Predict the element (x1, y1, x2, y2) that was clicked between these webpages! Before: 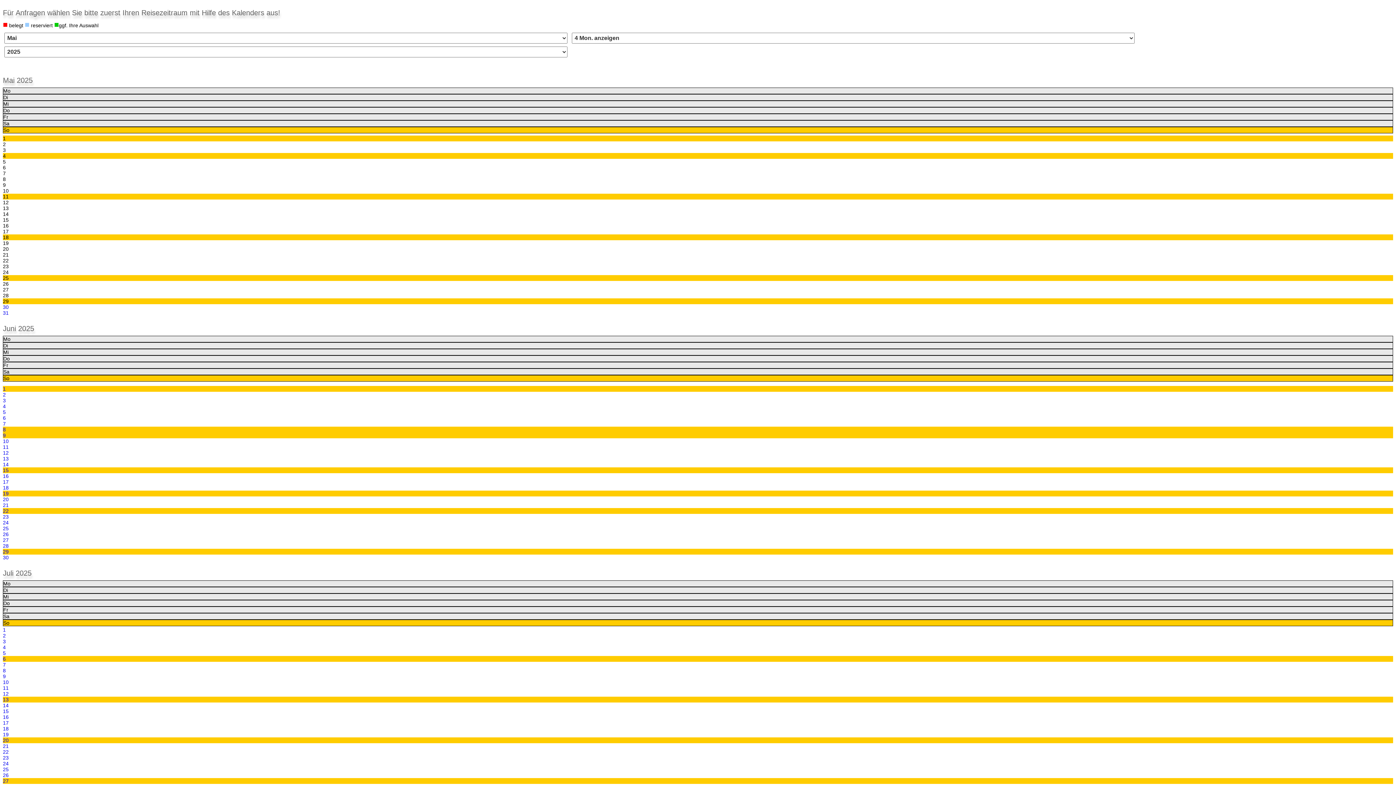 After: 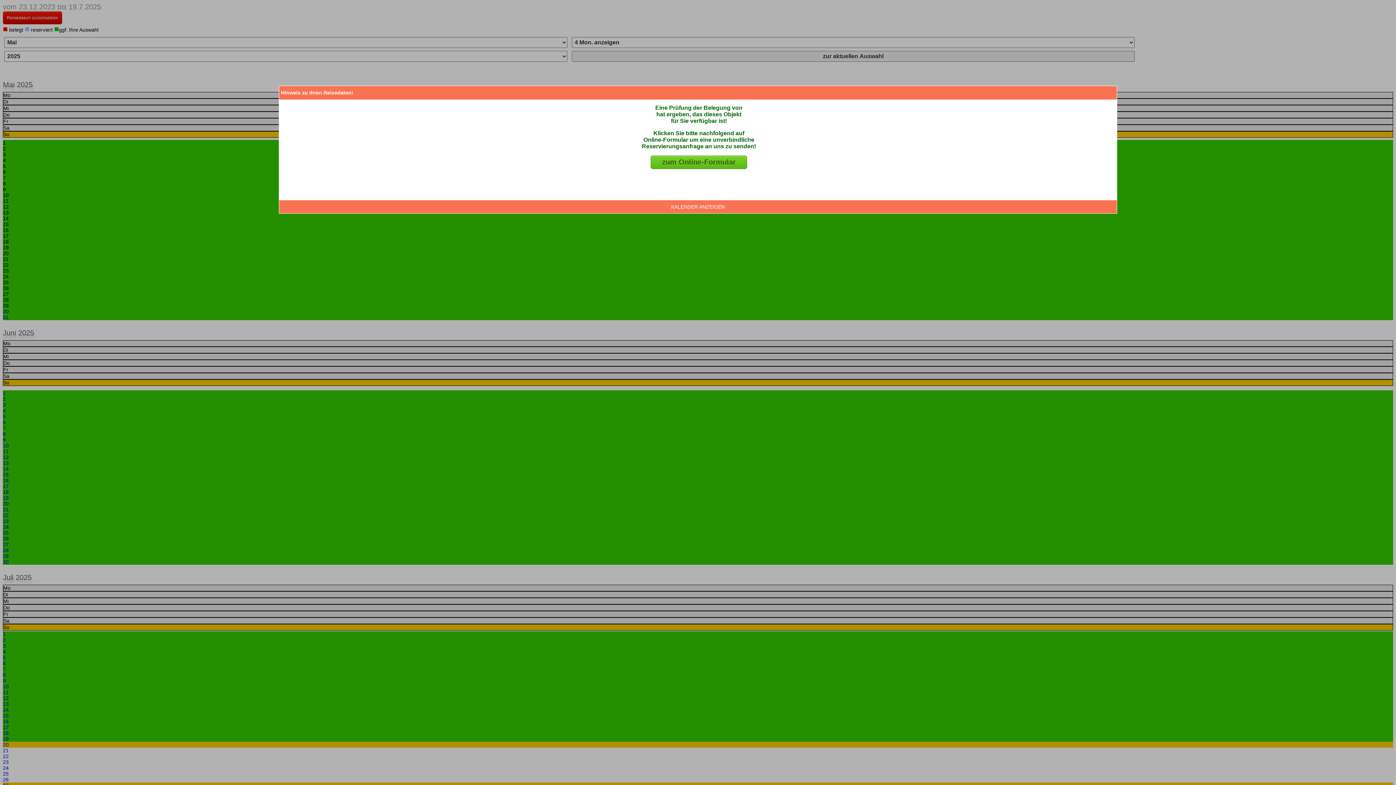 Action: label: 19 bbox: (2, 732, 8, 737)